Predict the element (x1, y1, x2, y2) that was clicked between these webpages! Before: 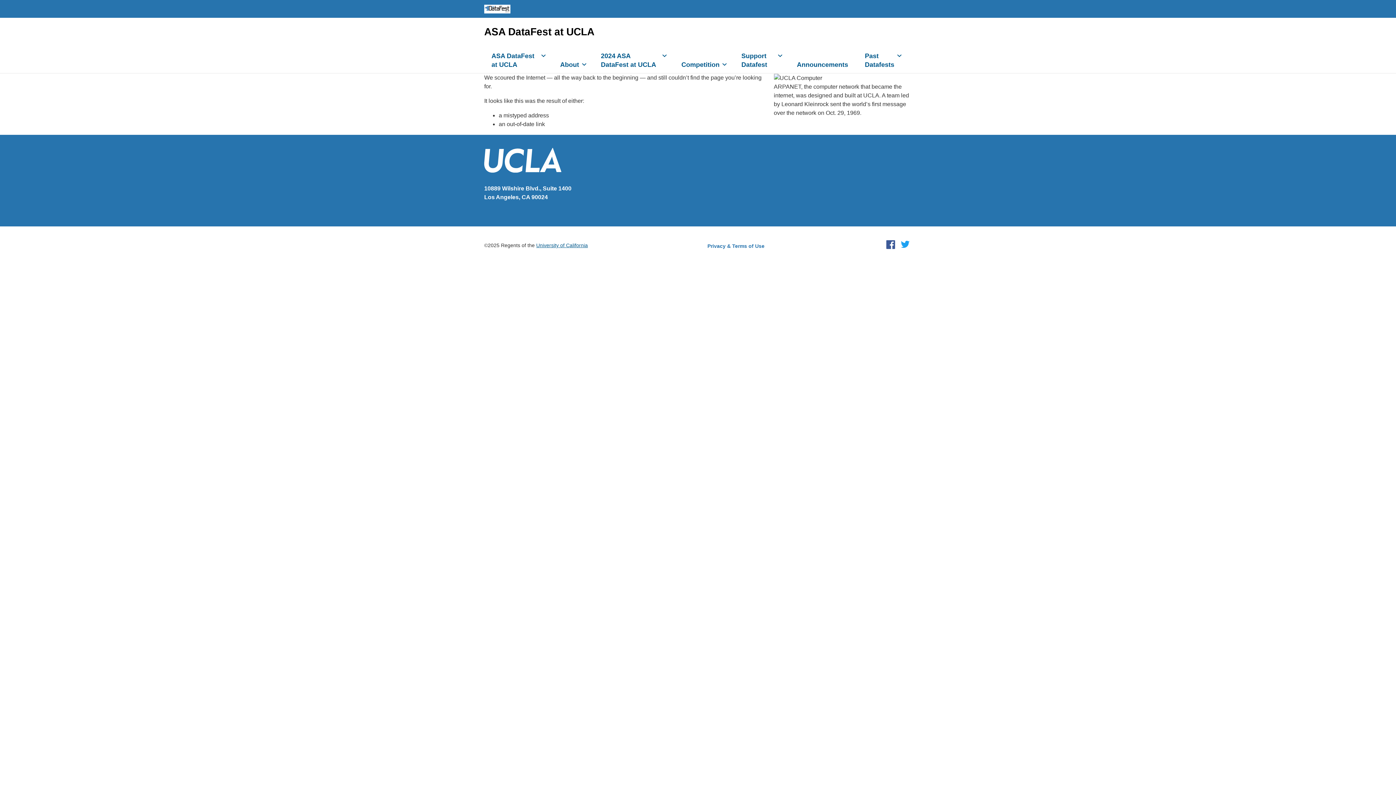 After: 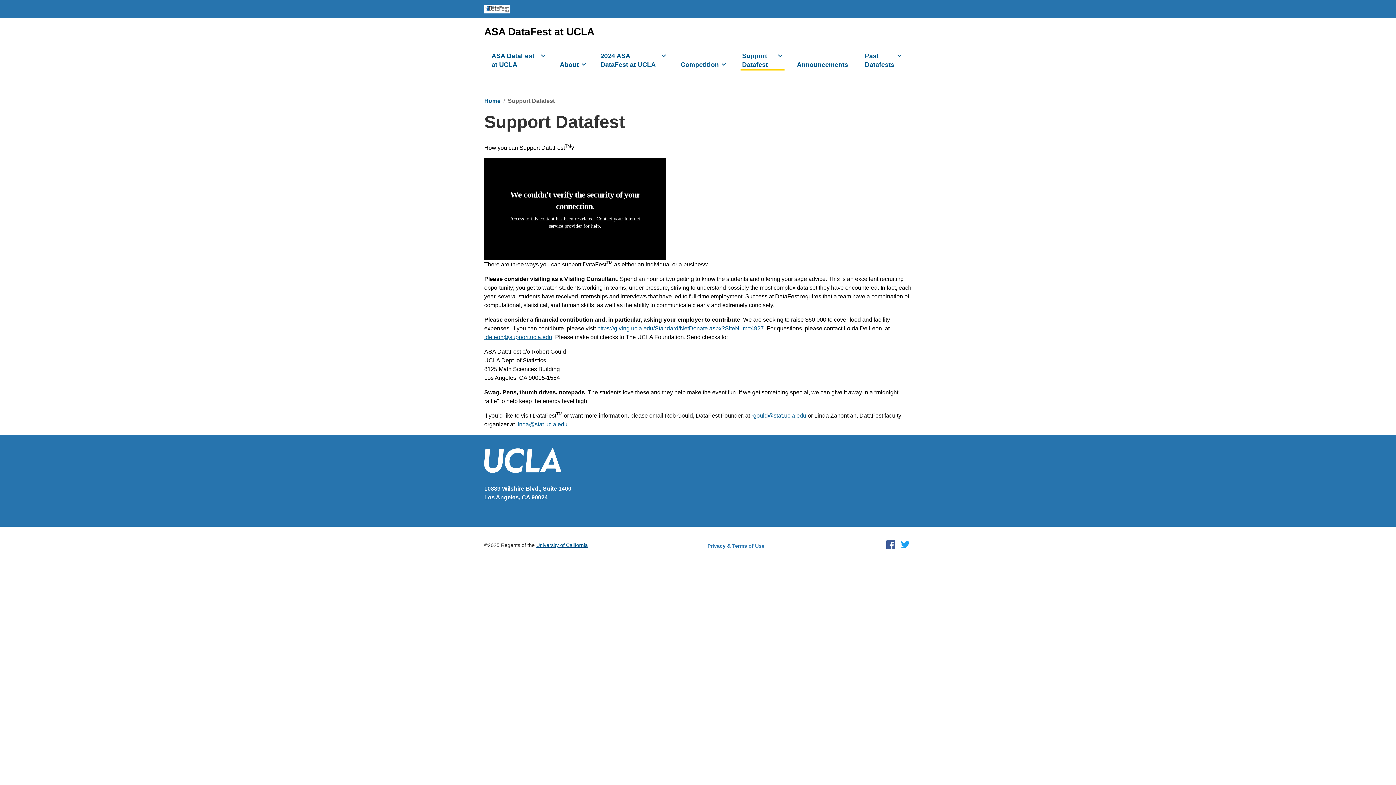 Action: bbox: (735, 48, 789, 73) label: Support Datafest